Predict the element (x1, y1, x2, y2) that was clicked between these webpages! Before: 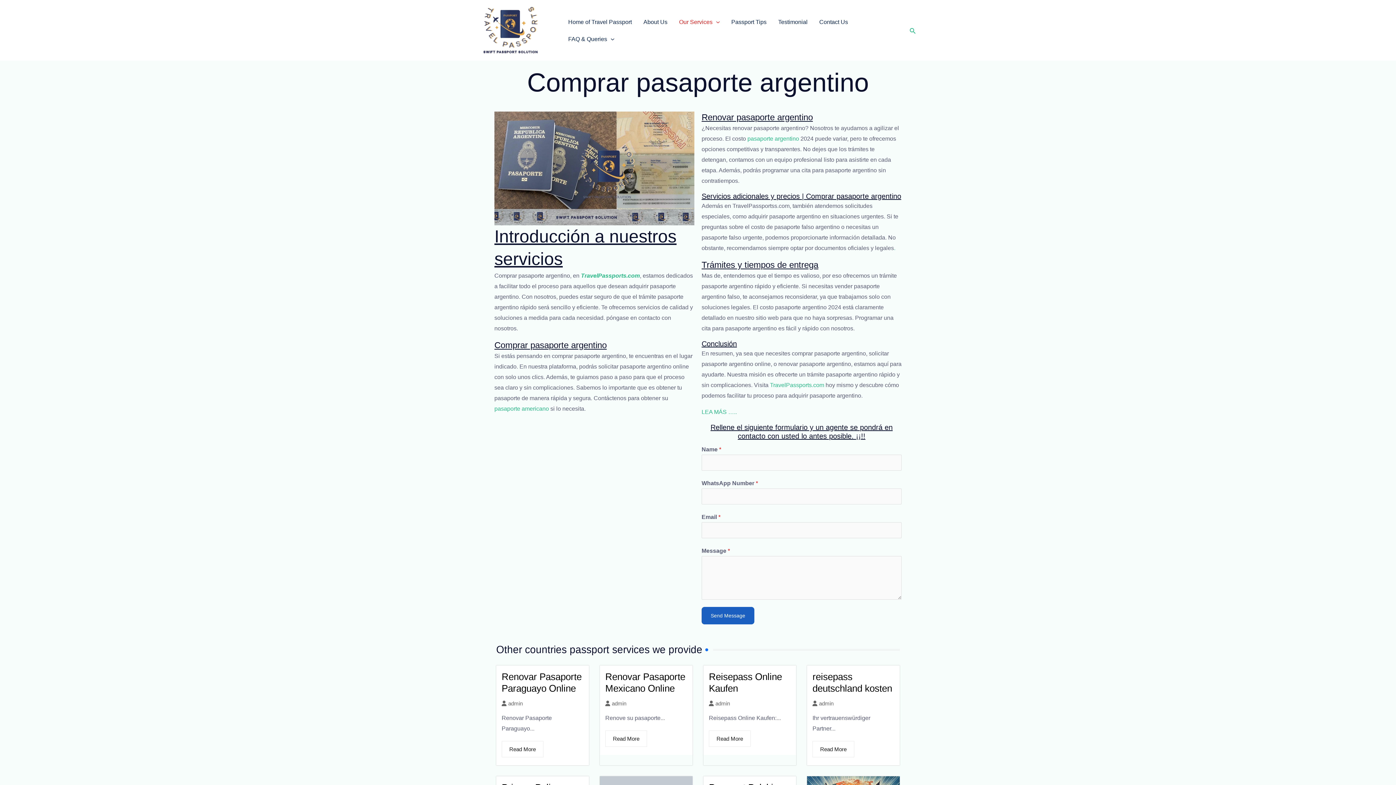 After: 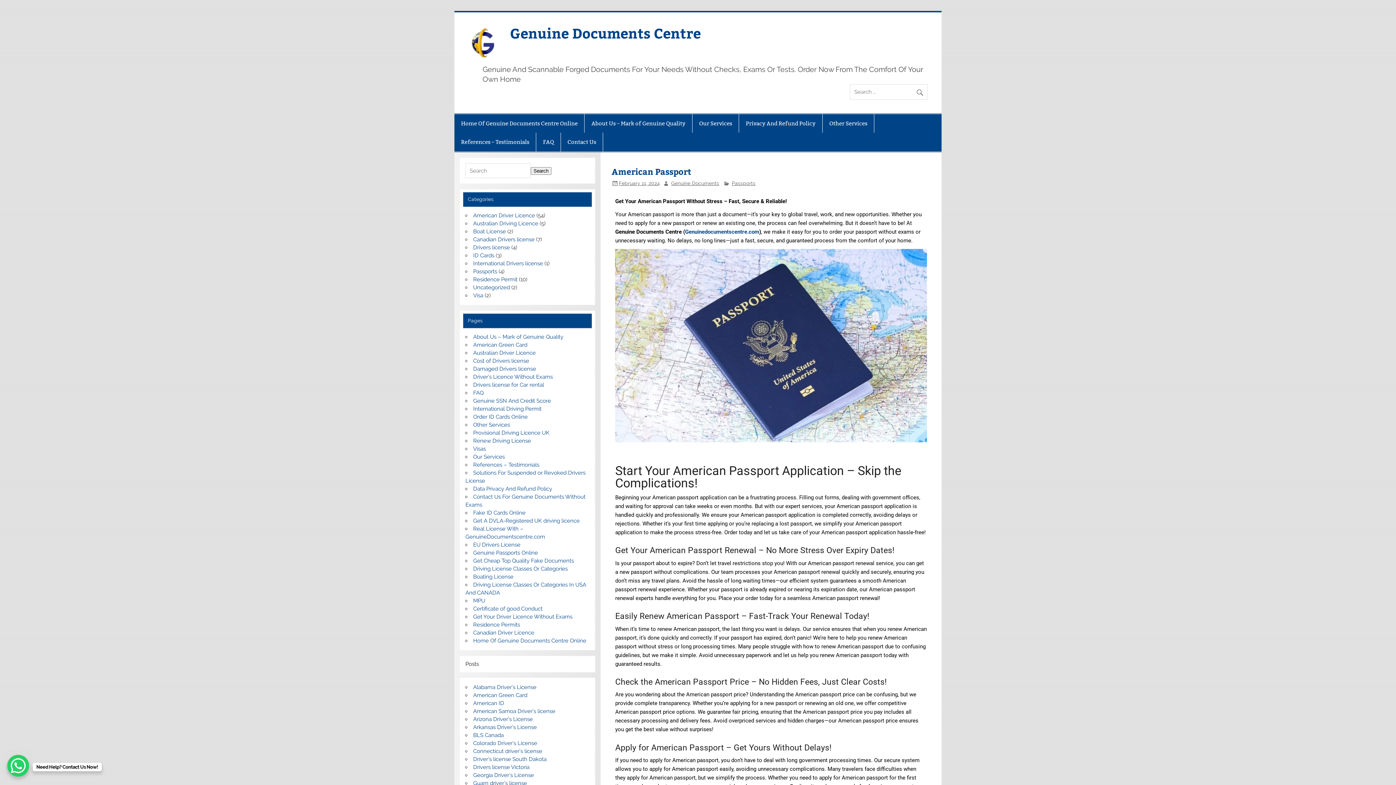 Action: bbox: (894, 245, 895, 251) label: .